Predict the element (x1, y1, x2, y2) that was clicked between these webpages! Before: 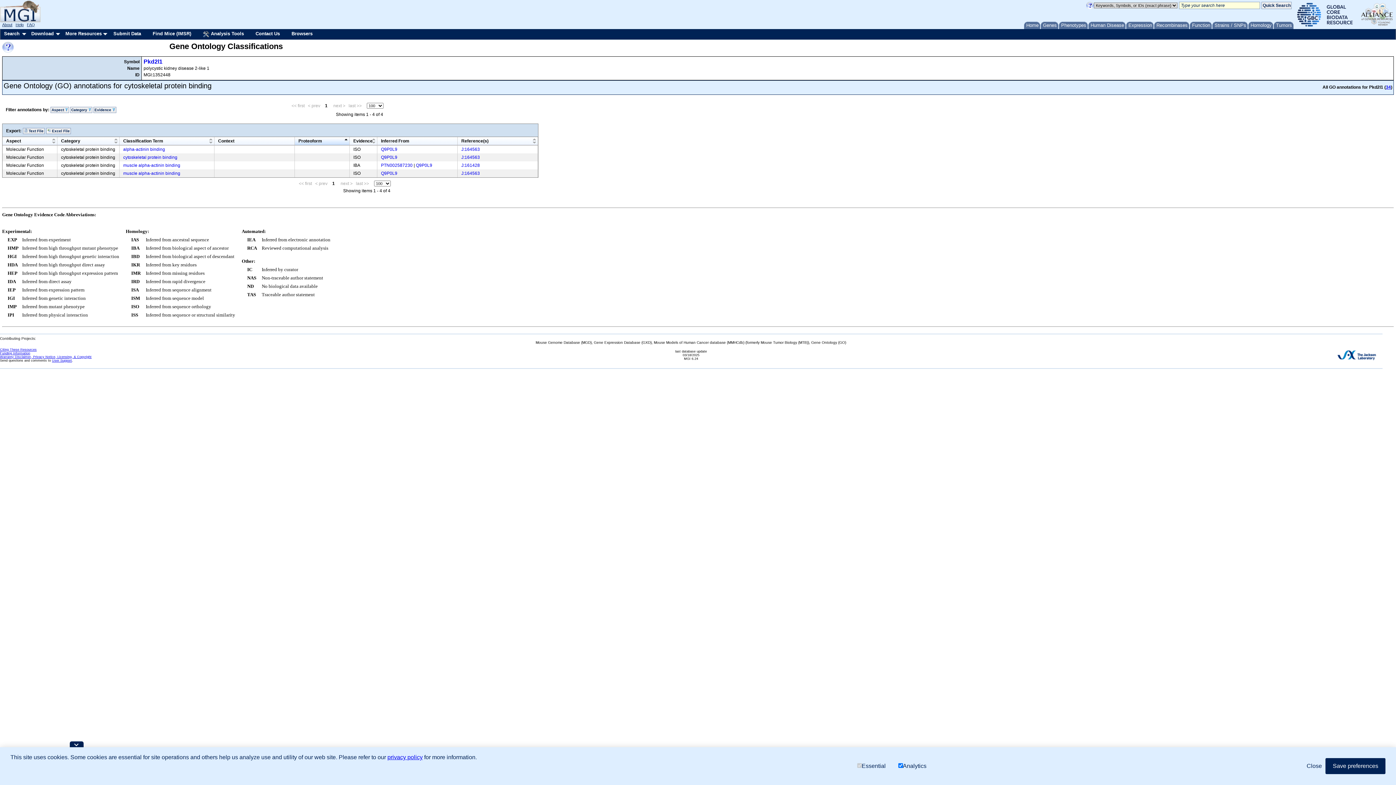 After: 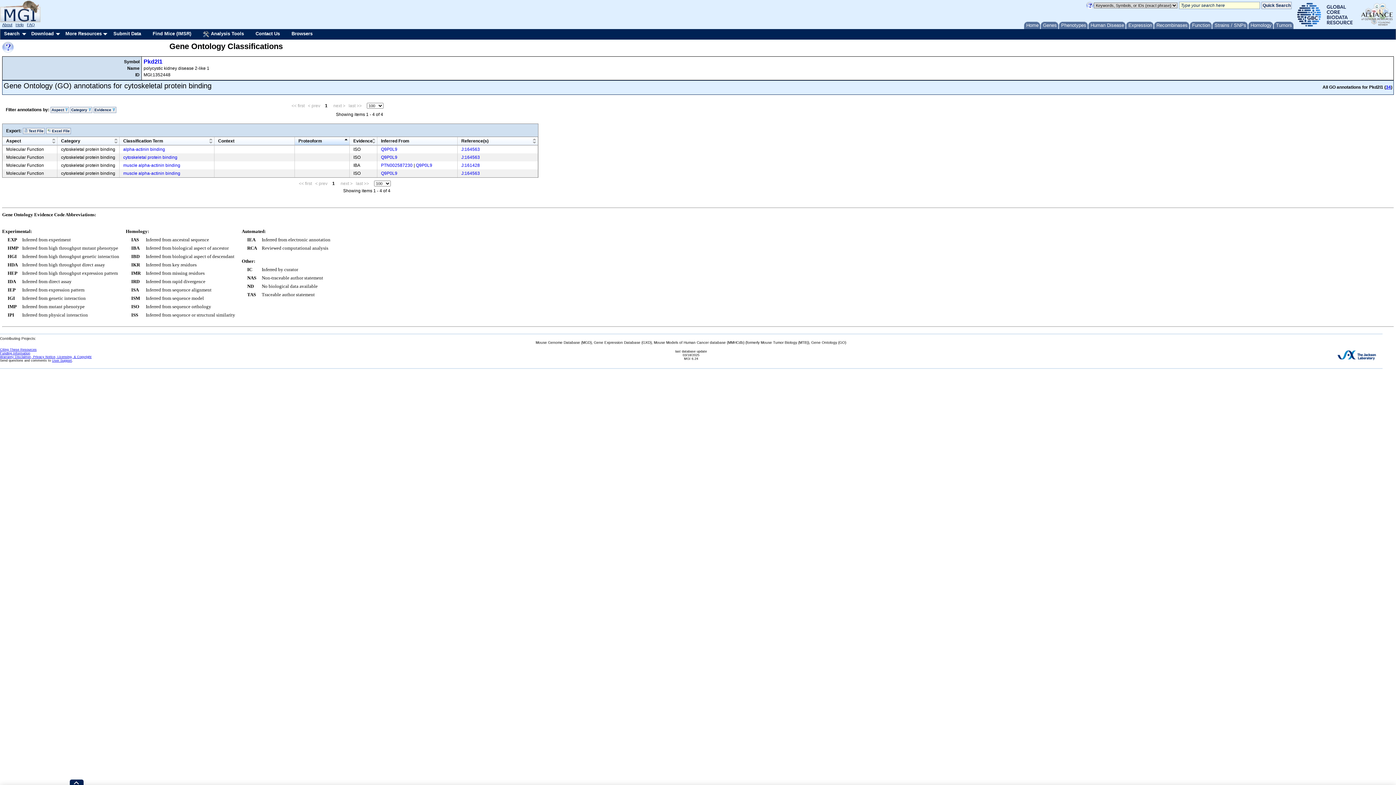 Action: bbox: (1325, 758, 1385, 774) label: allow cookies